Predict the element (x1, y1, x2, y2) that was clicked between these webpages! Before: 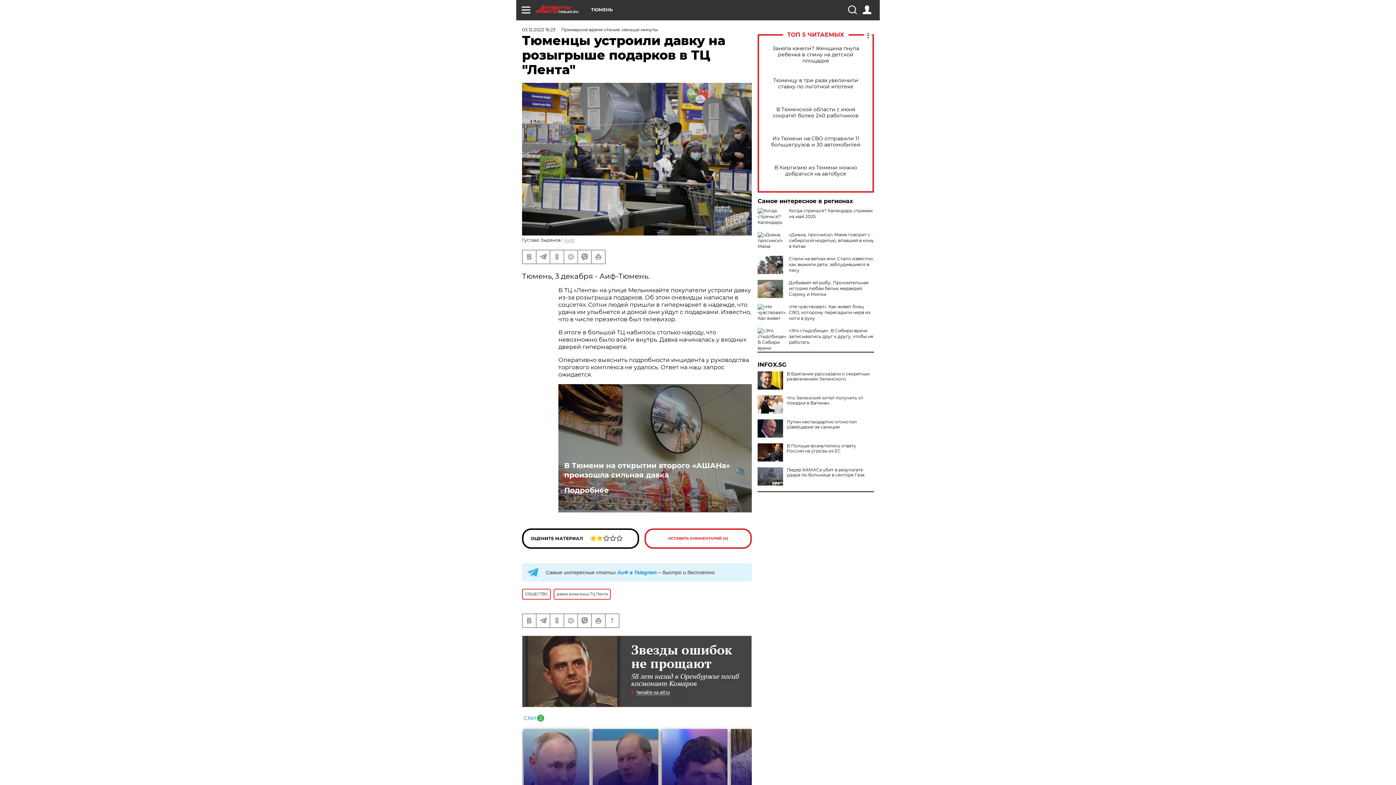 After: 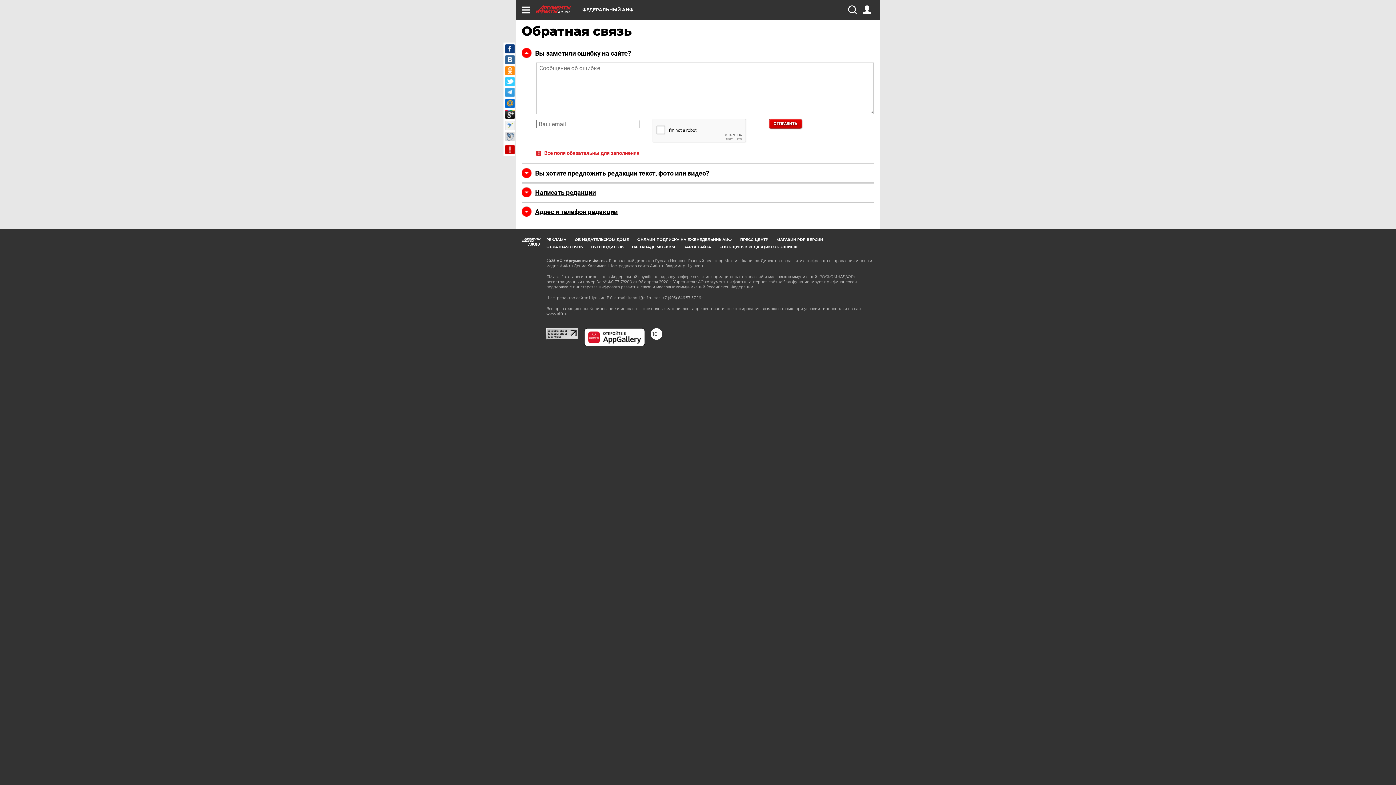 Action: bbox: (605, 614, 618, 627)